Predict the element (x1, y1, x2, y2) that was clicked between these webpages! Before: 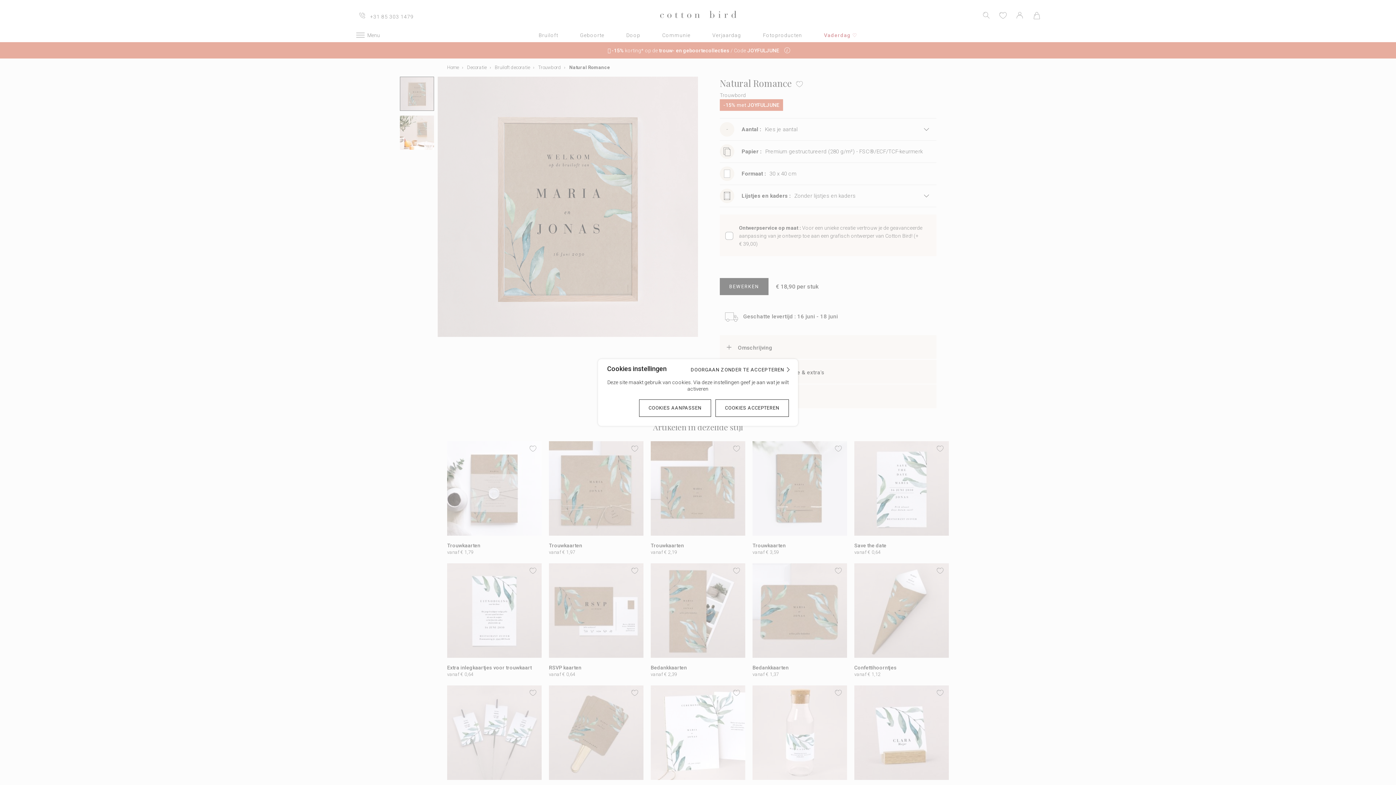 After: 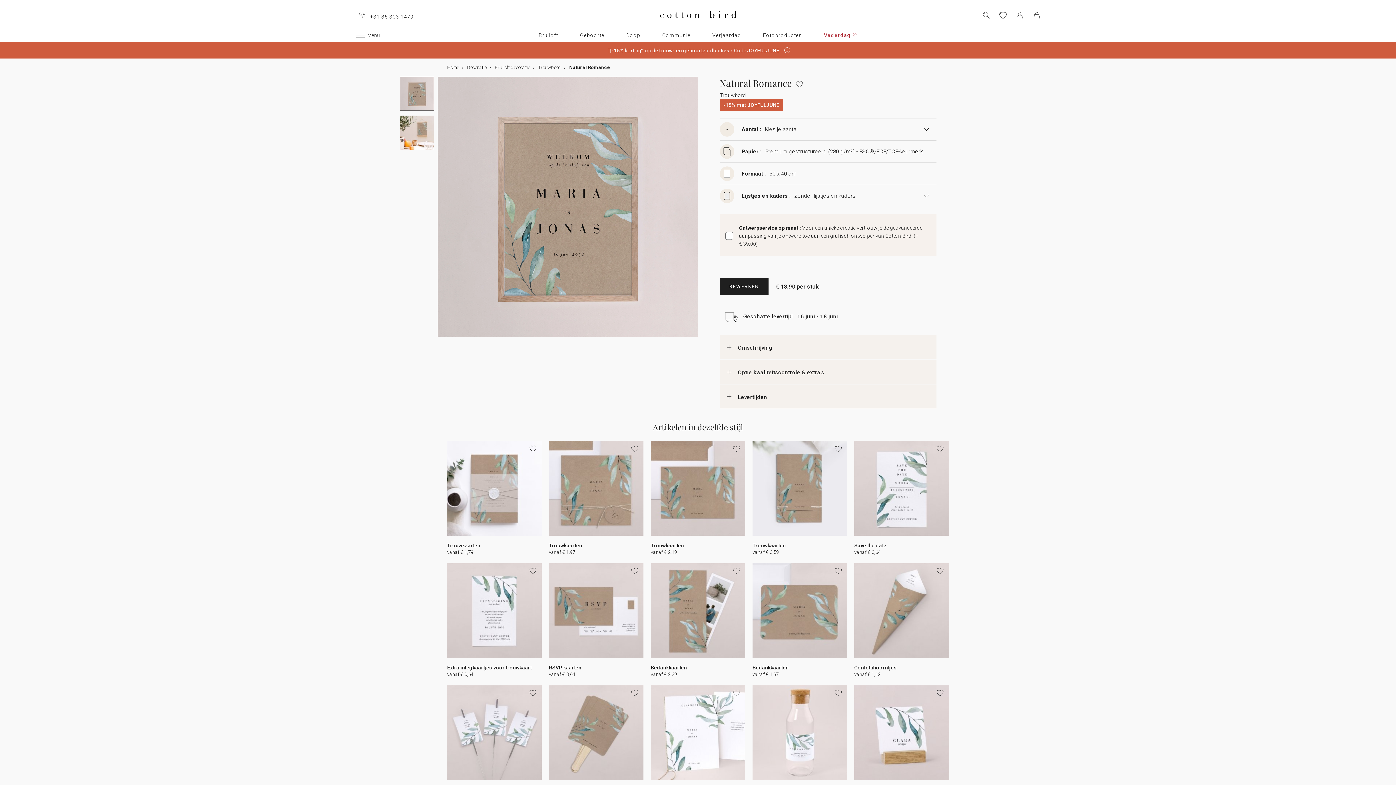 Action: bbox: (690, 366, 790, 372) label: DOORGAAN ZONDER TE ACCEPTEREN 